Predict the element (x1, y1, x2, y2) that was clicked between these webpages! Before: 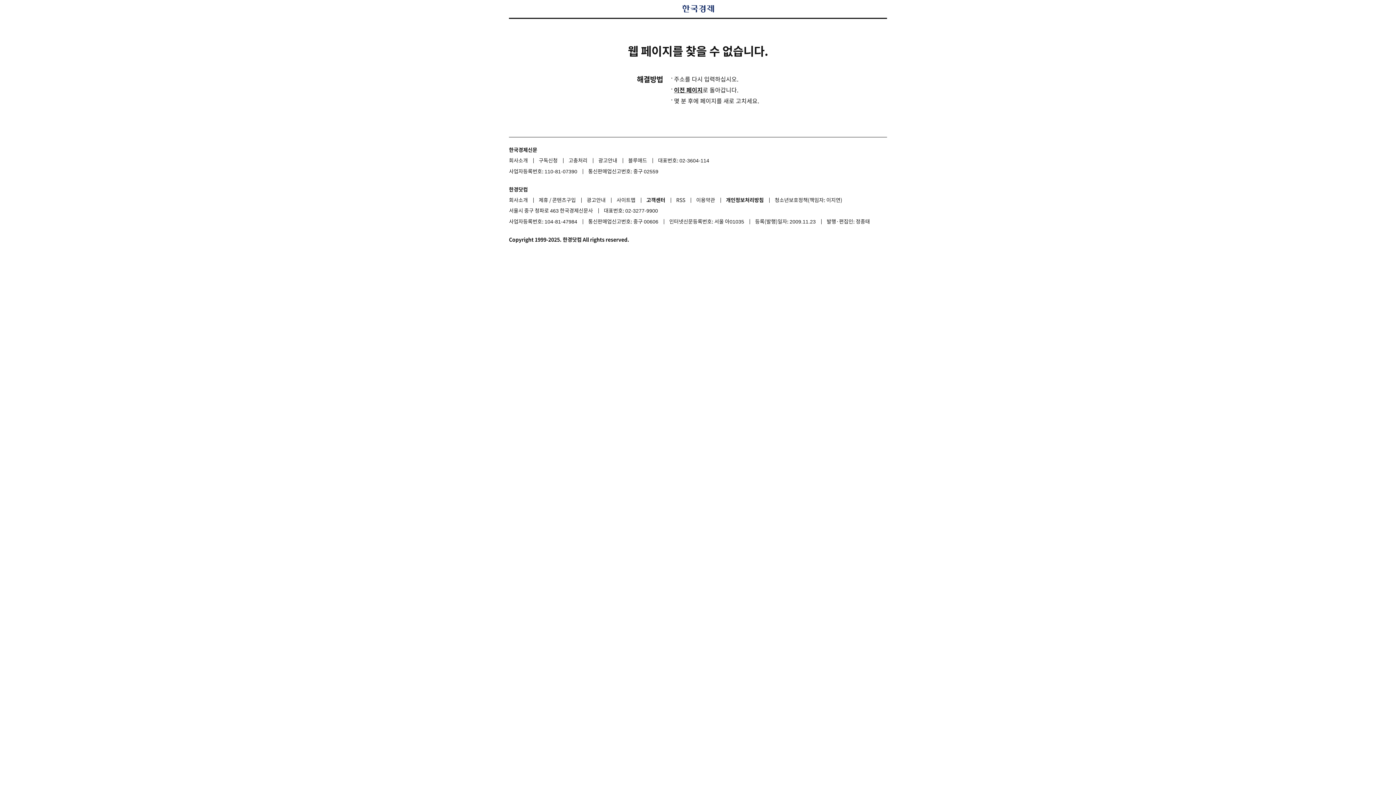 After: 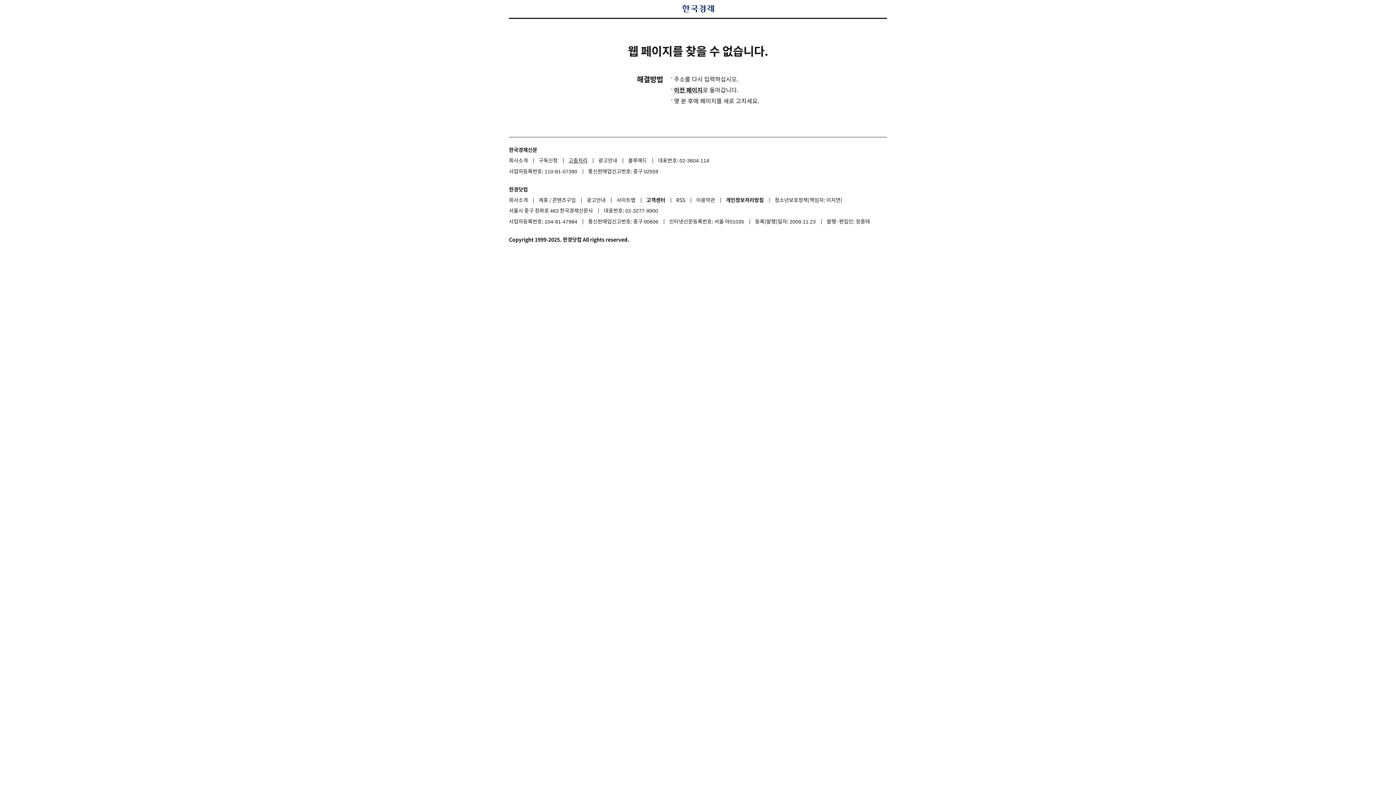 Action: label: 고충처리 bbox: (568, 155, 597, 165)